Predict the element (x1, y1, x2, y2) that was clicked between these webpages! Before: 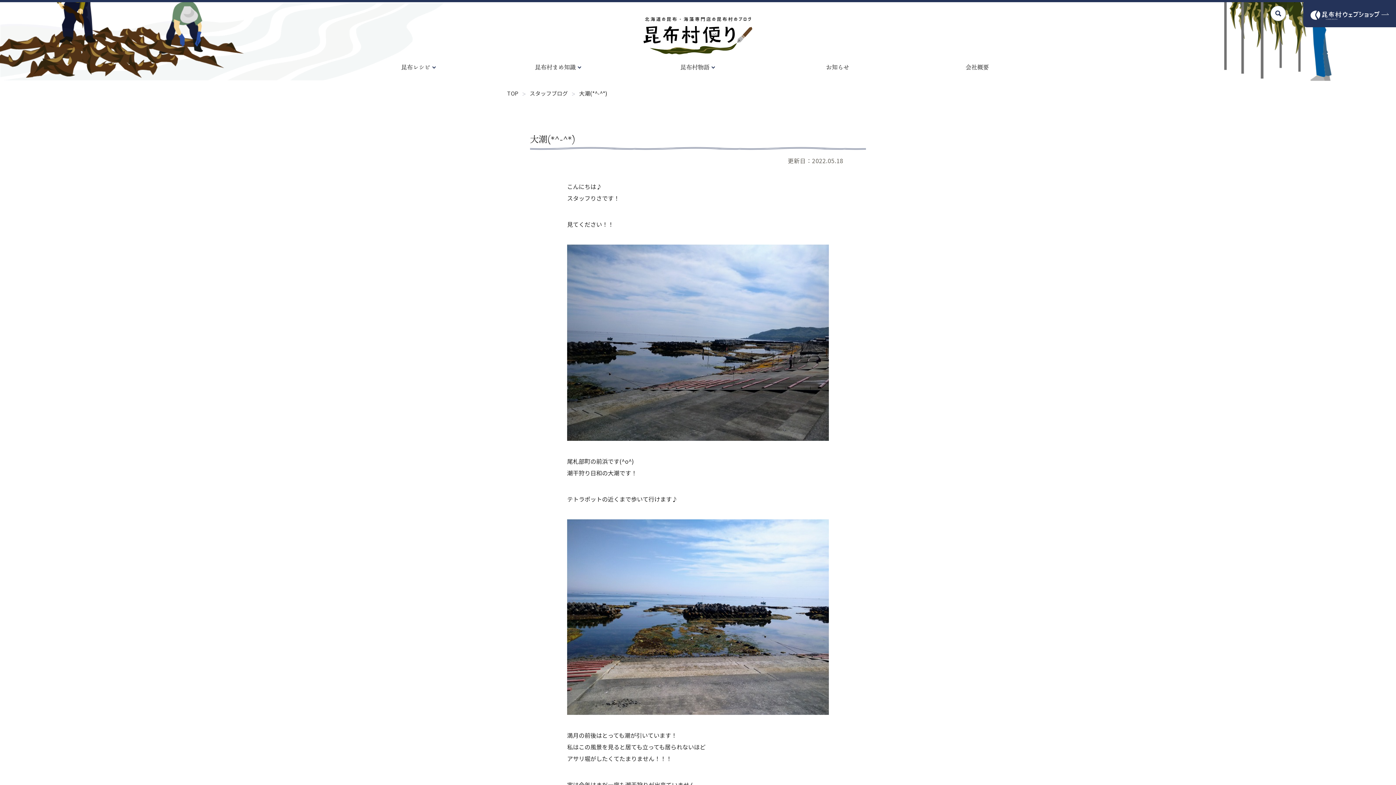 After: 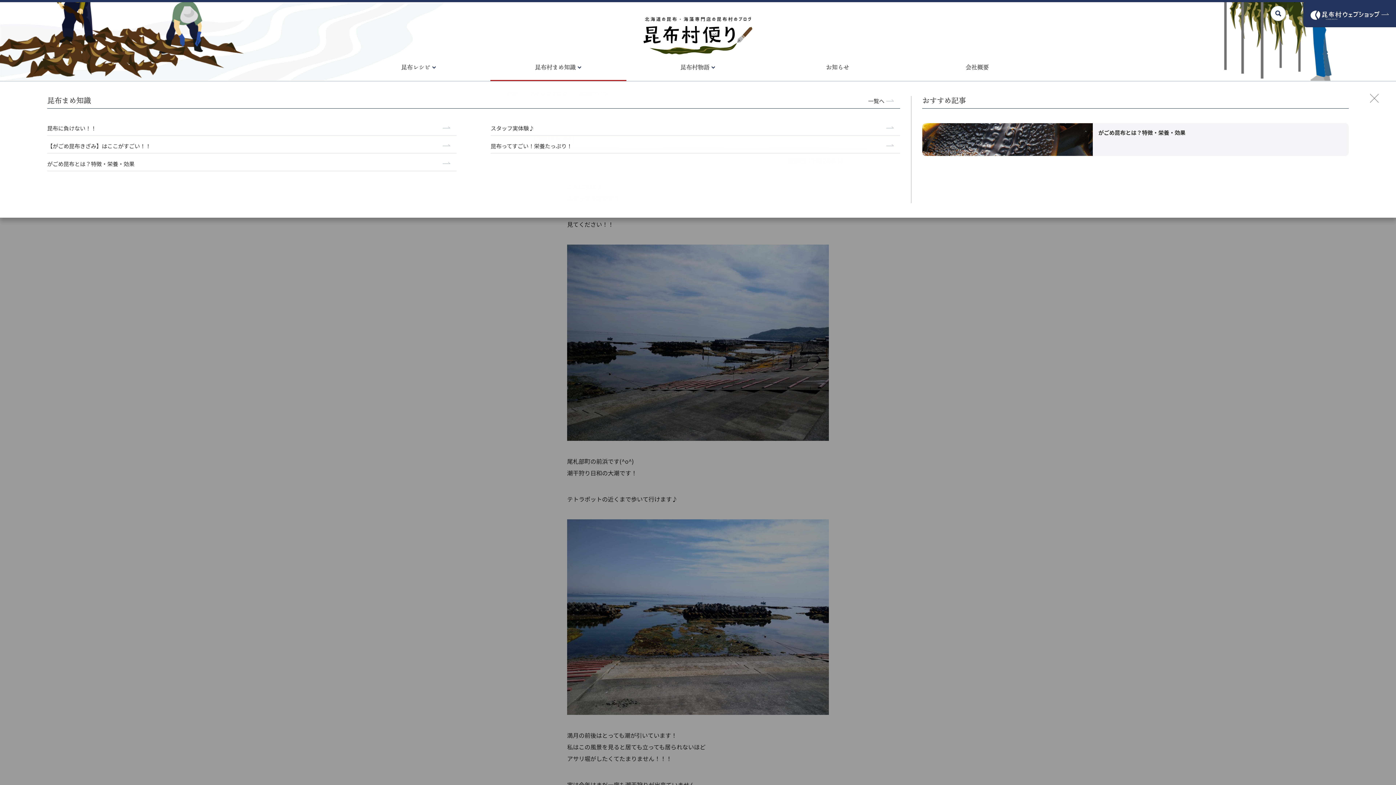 Action: bbox: (490, 58, 626, 80) label: 昆布村まめ知識